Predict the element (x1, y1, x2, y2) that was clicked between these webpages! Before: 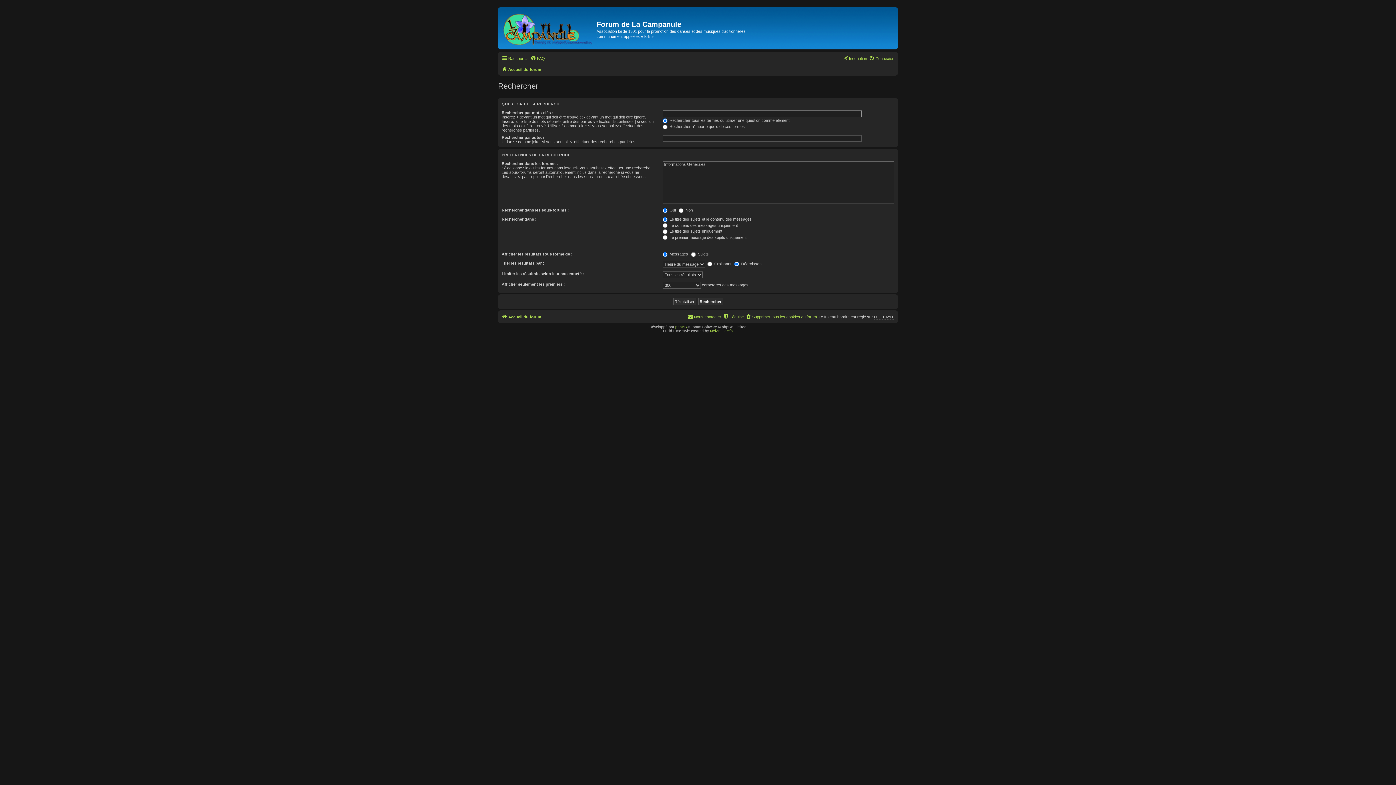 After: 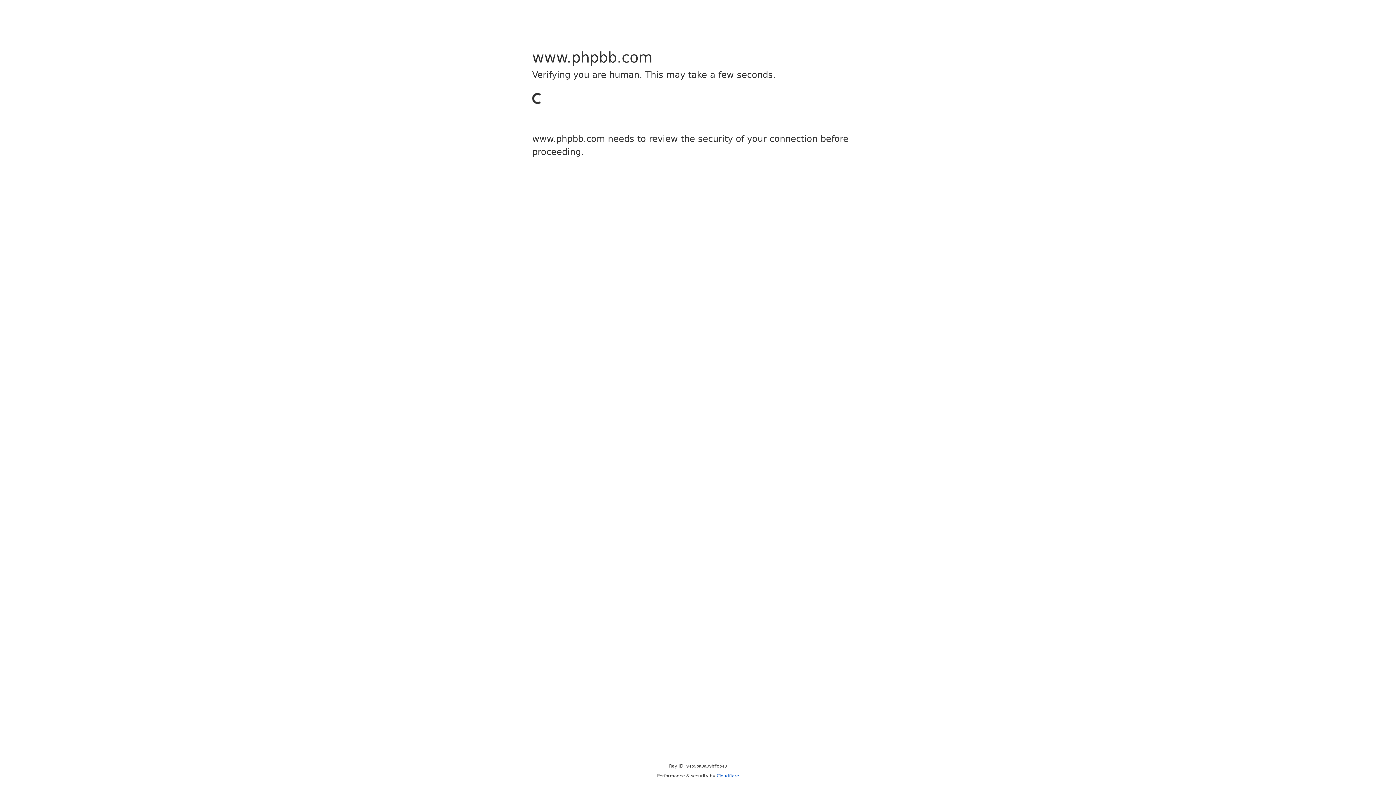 Action: bbox: (675, 325, 687, 329) label: phpBB